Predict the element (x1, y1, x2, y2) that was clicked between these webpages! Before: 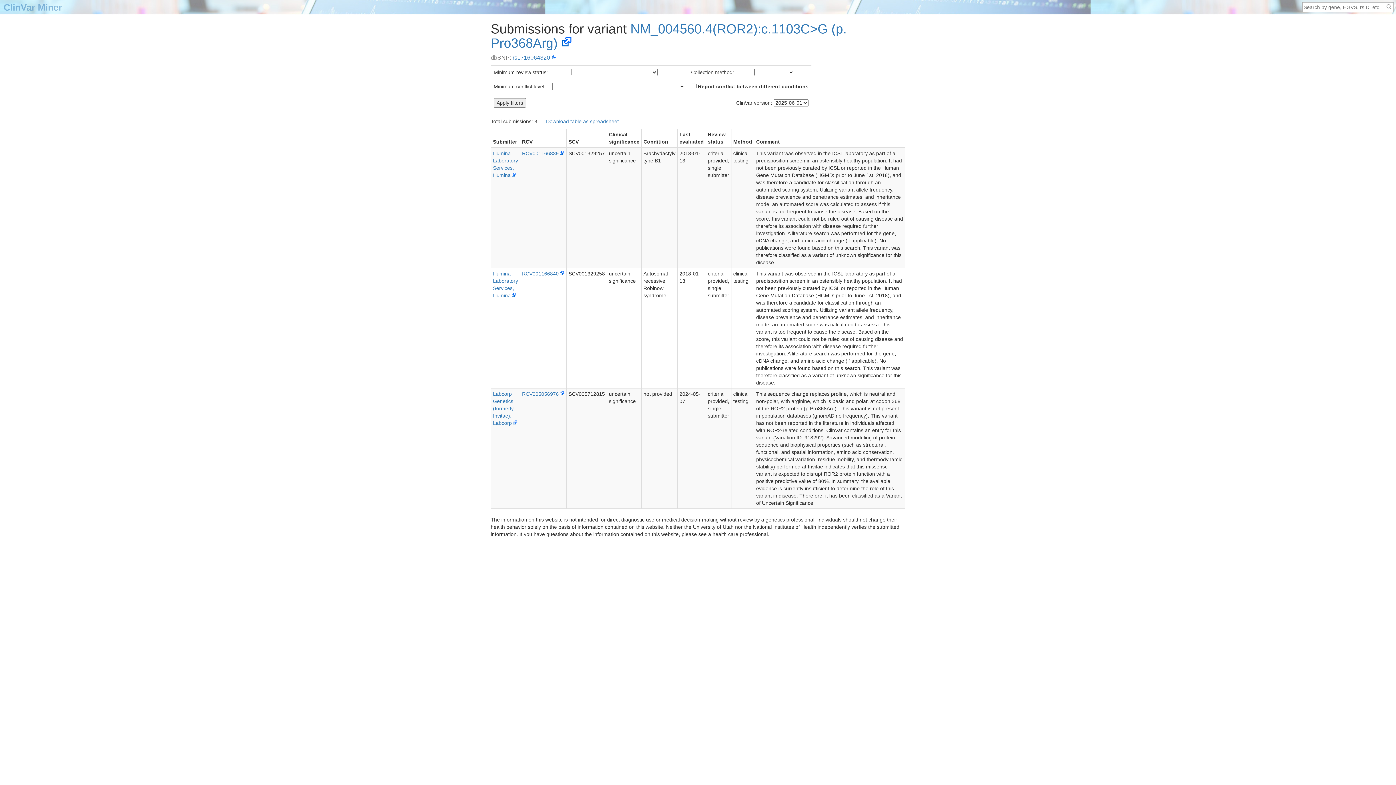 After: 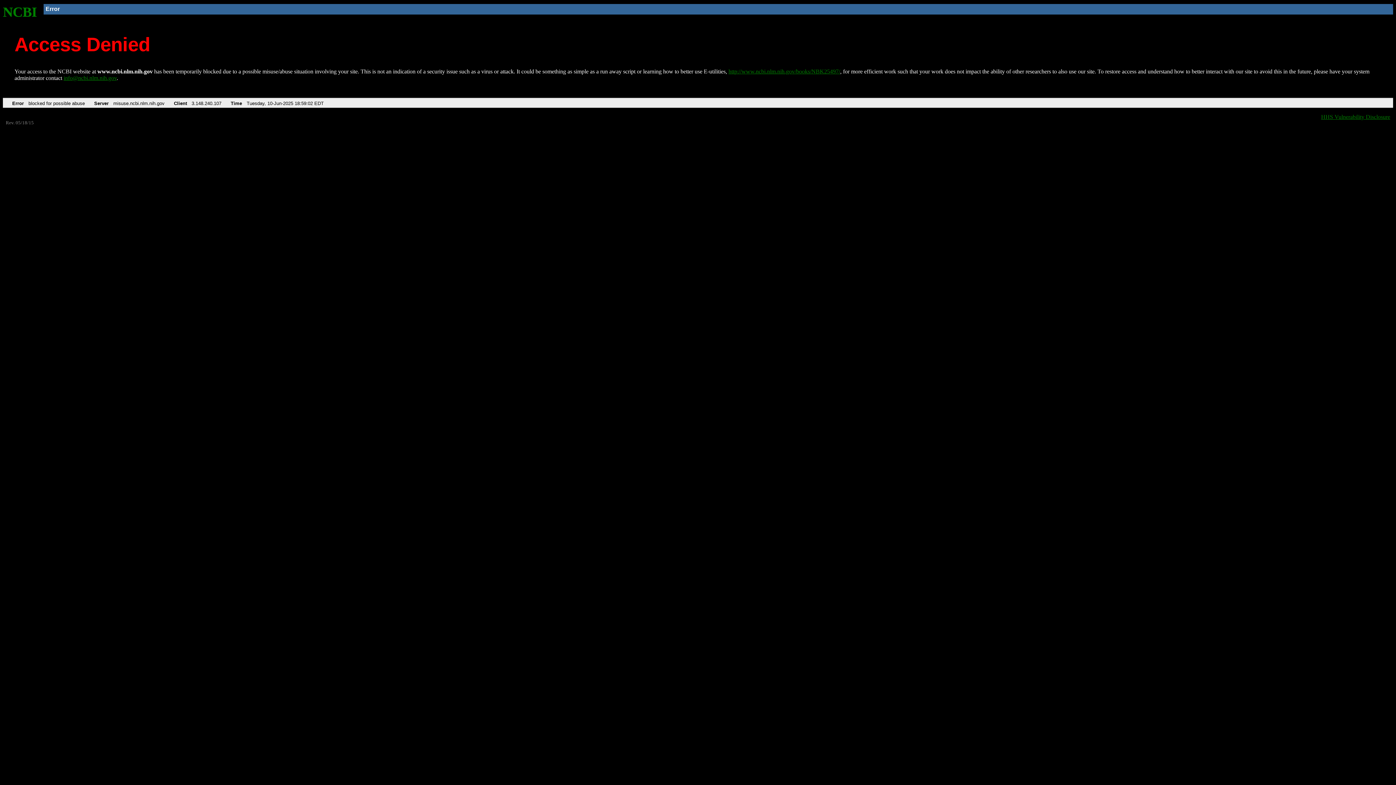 Action: label: RCV005056976 bbox: (522, 391, 564, 397)